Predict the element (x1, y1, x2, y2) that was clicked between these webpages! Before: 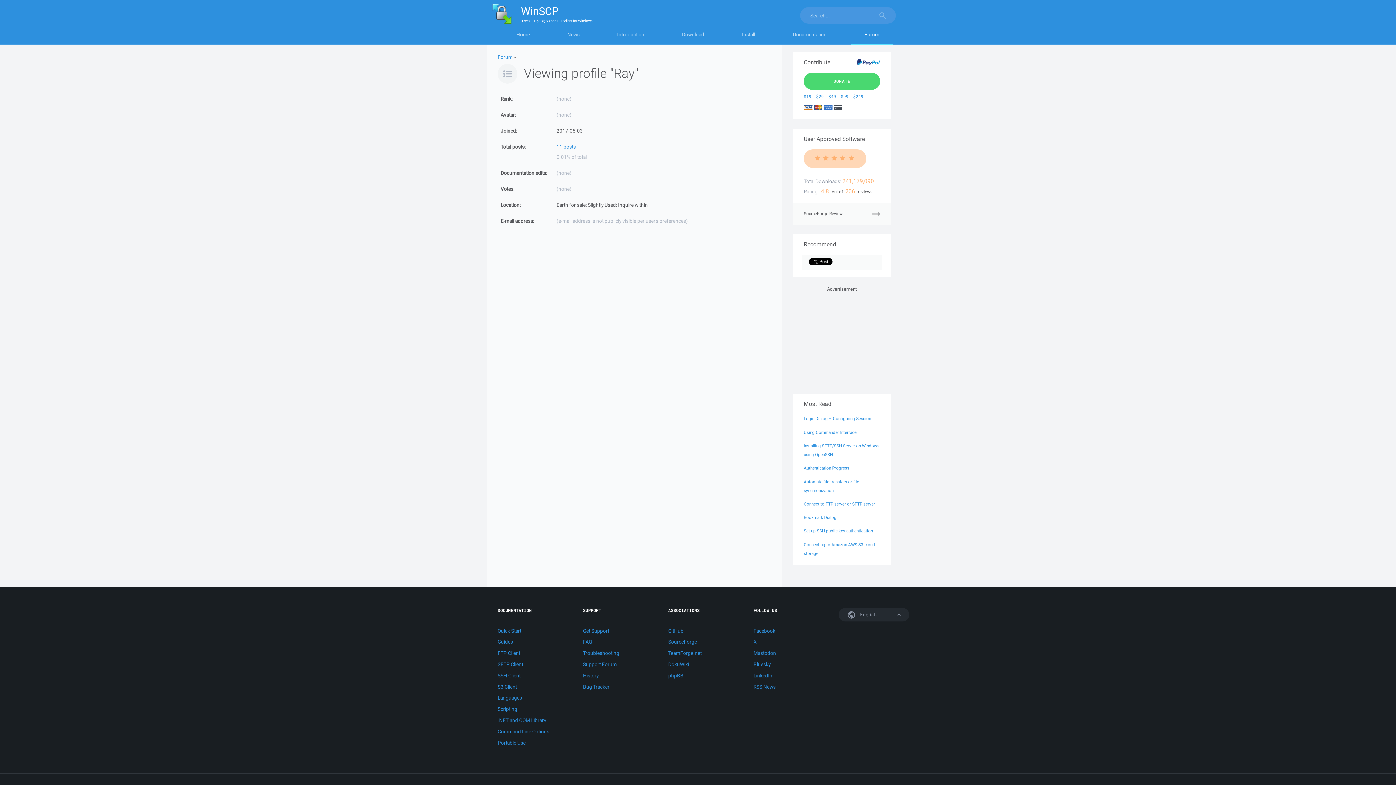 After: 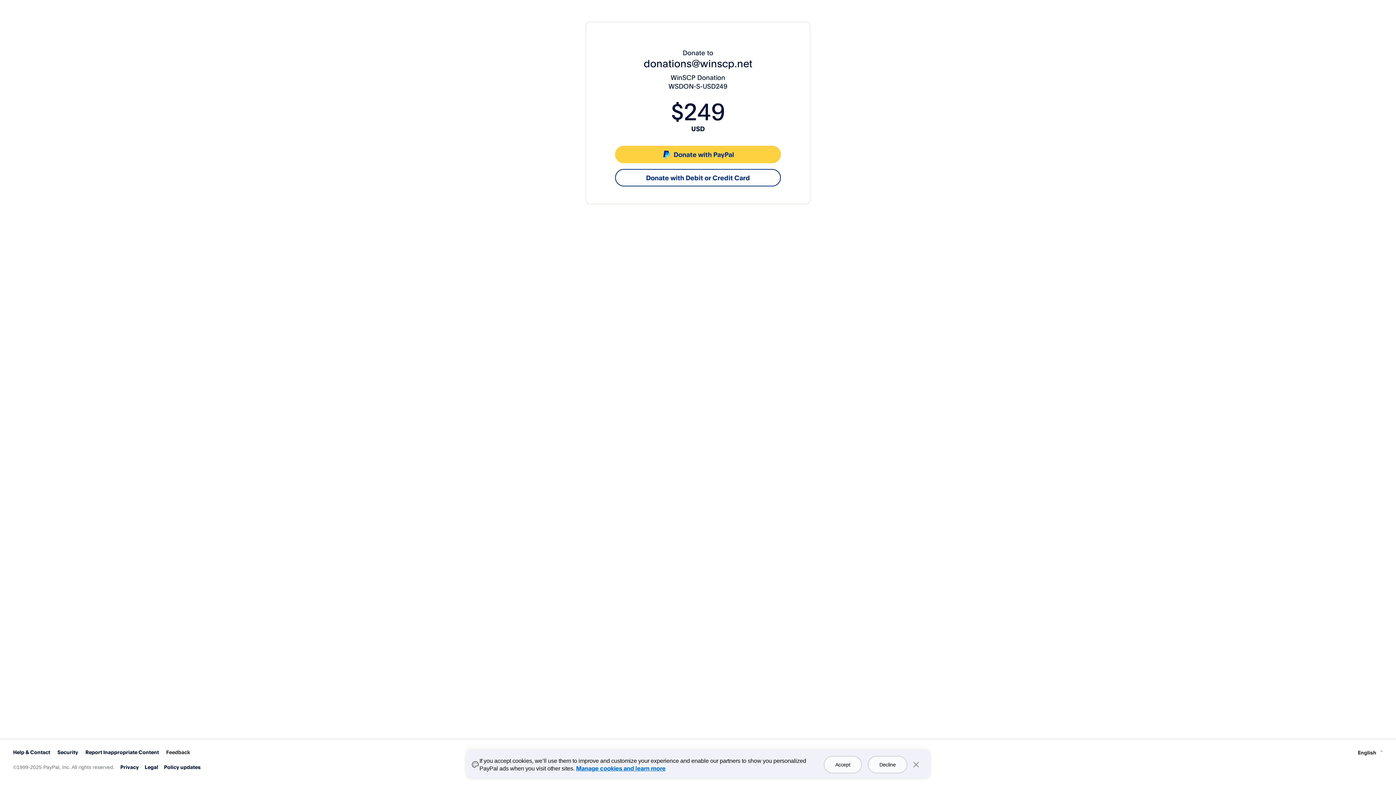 Action: bbox: (853, 93, 863, 99) label: $249